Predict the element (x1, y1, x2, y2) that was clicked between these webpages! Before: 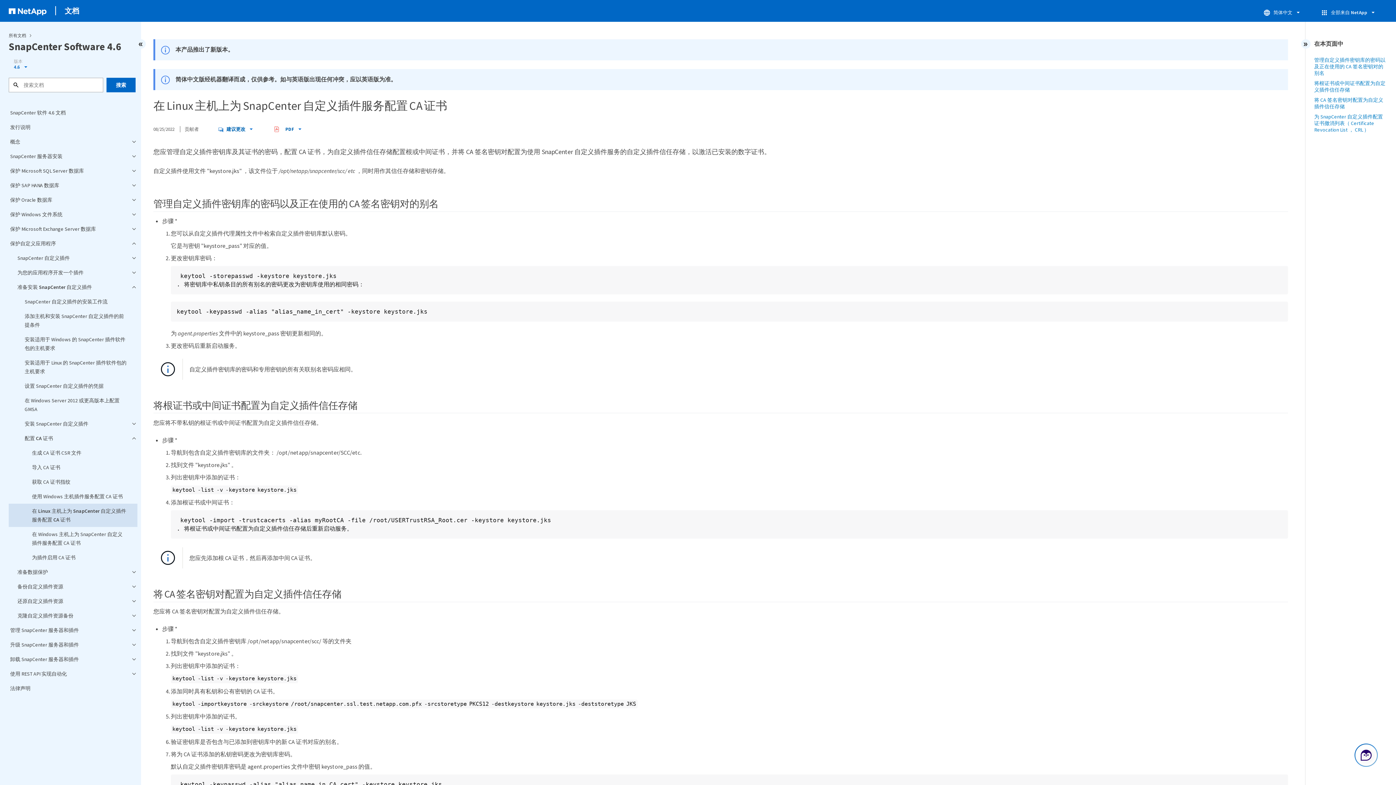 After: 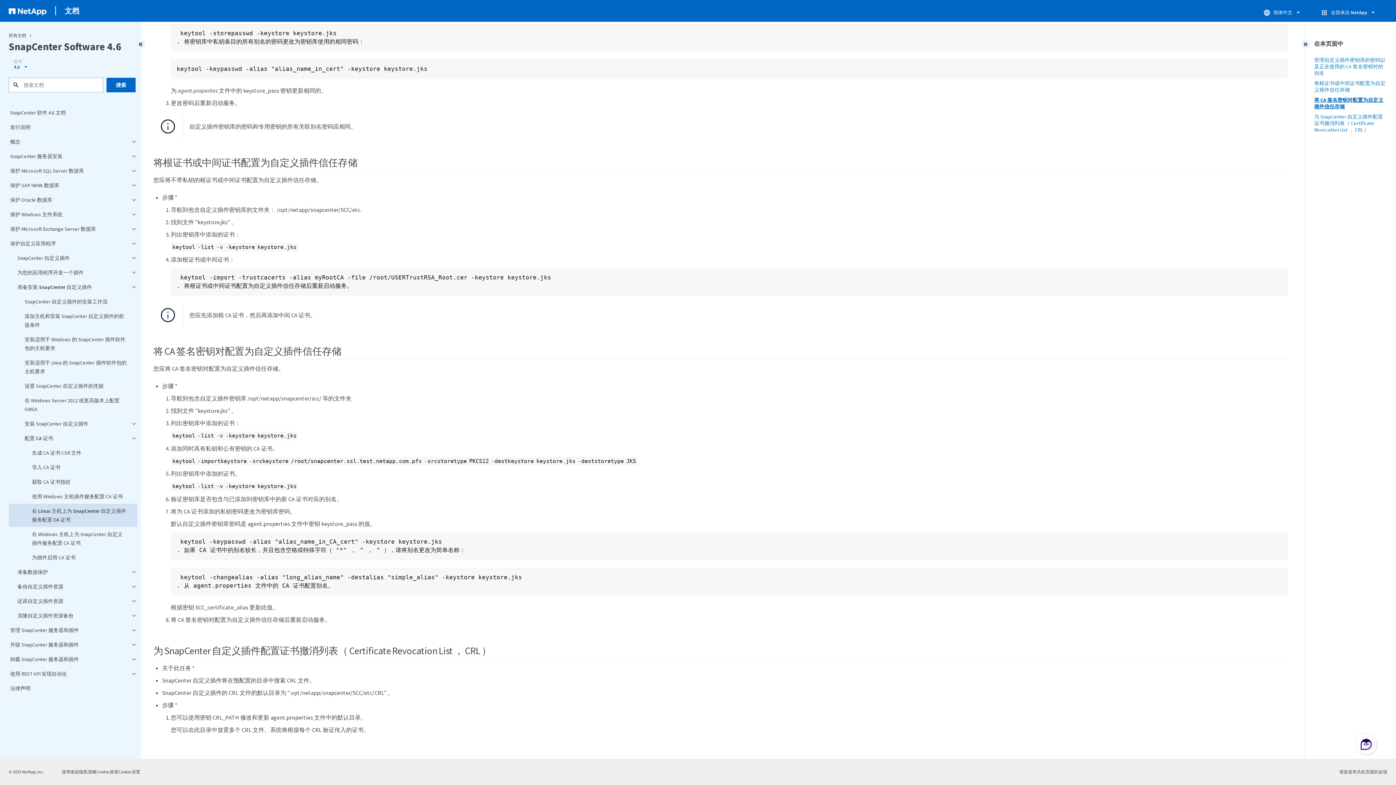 Action: label: 将 CA 签名密钥对配置为自定义插件信任存储 bbox: (1314, 96, 1387, 113)